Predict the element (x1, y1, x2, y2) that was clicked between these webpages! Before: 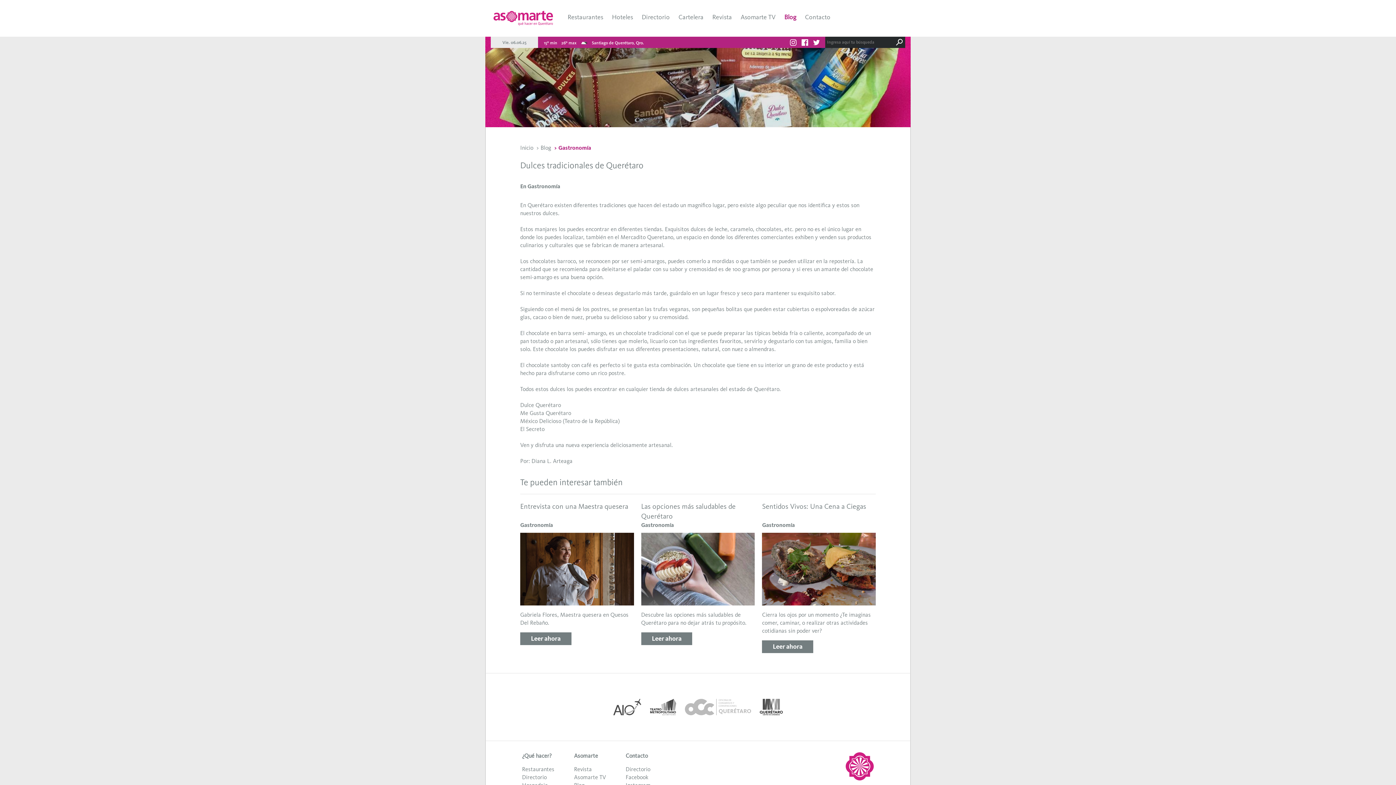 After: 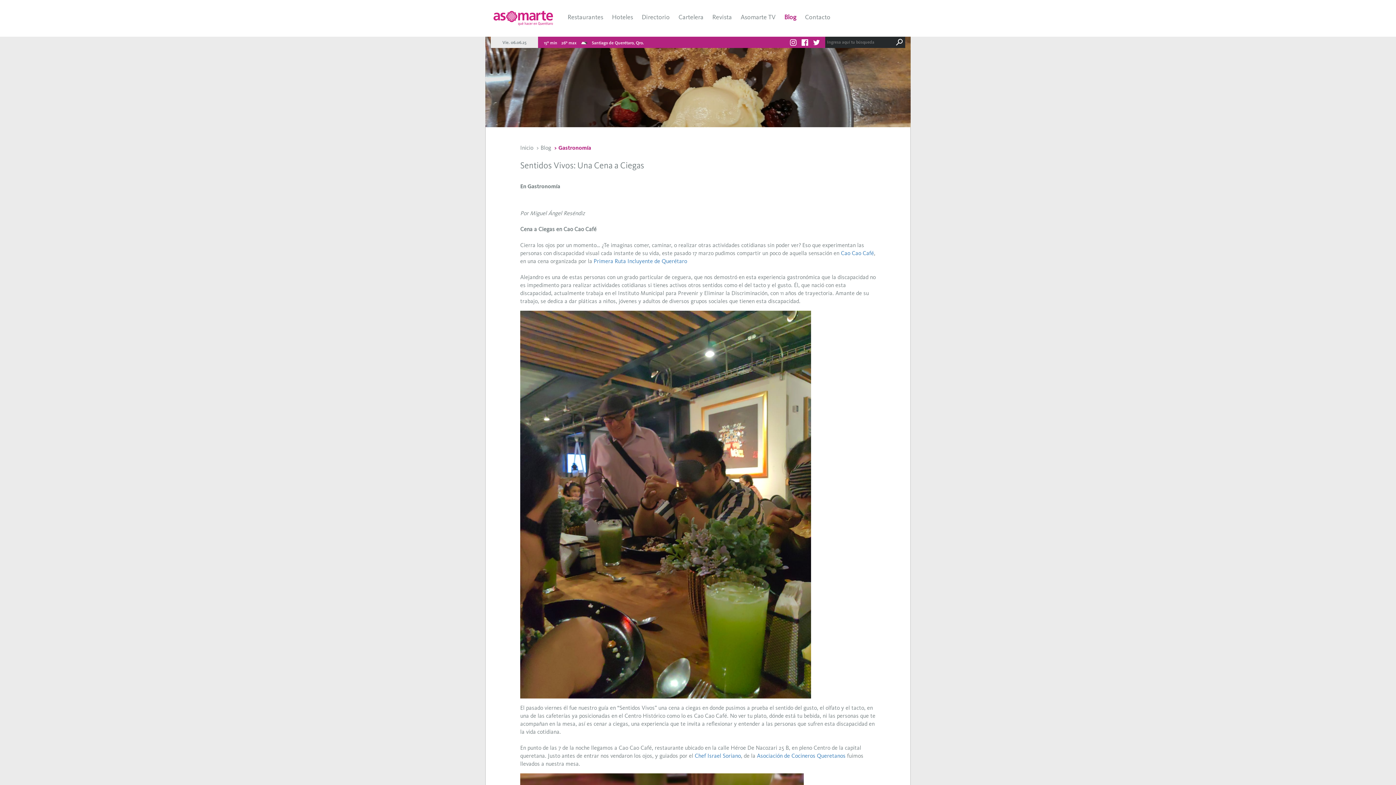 Action: label: Leer ahora bbox: (762, 640, 813, 653)